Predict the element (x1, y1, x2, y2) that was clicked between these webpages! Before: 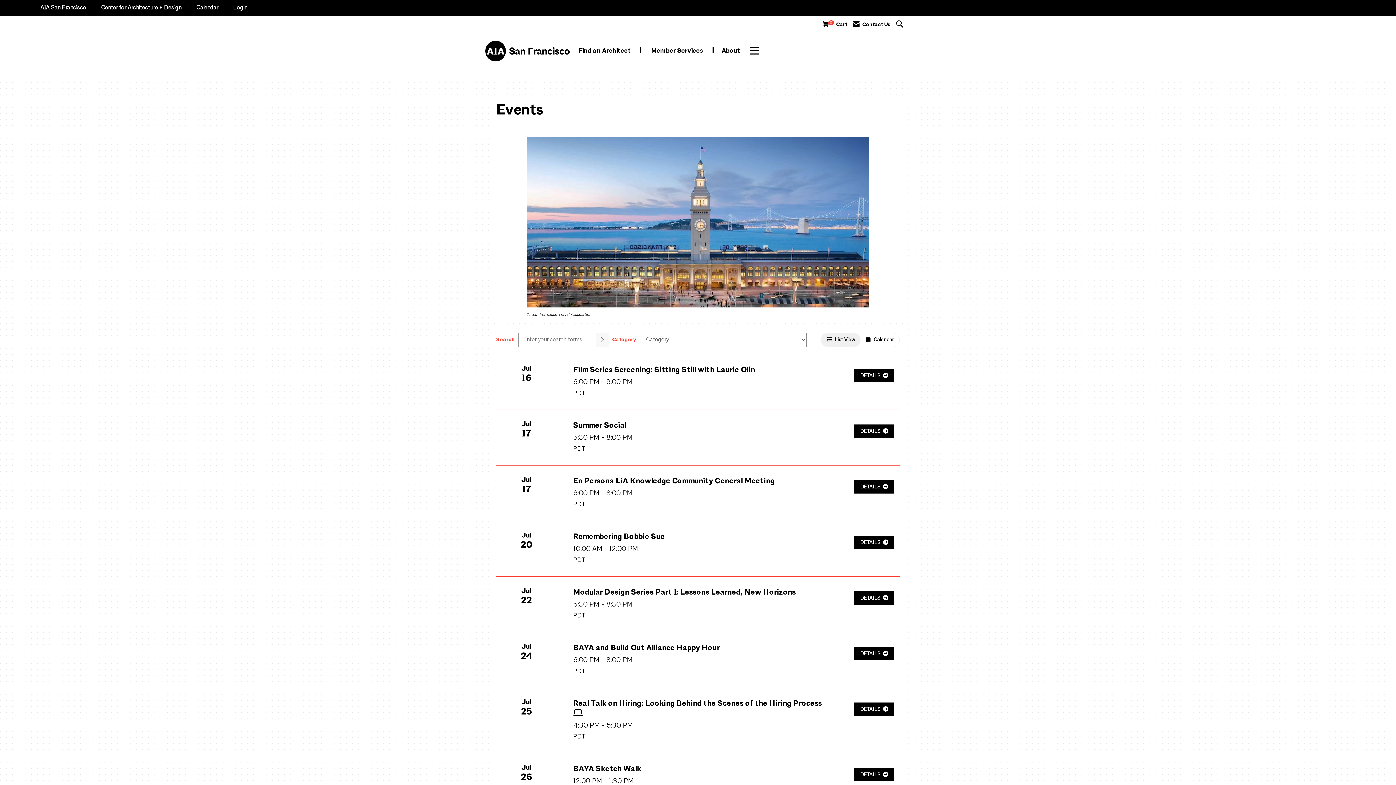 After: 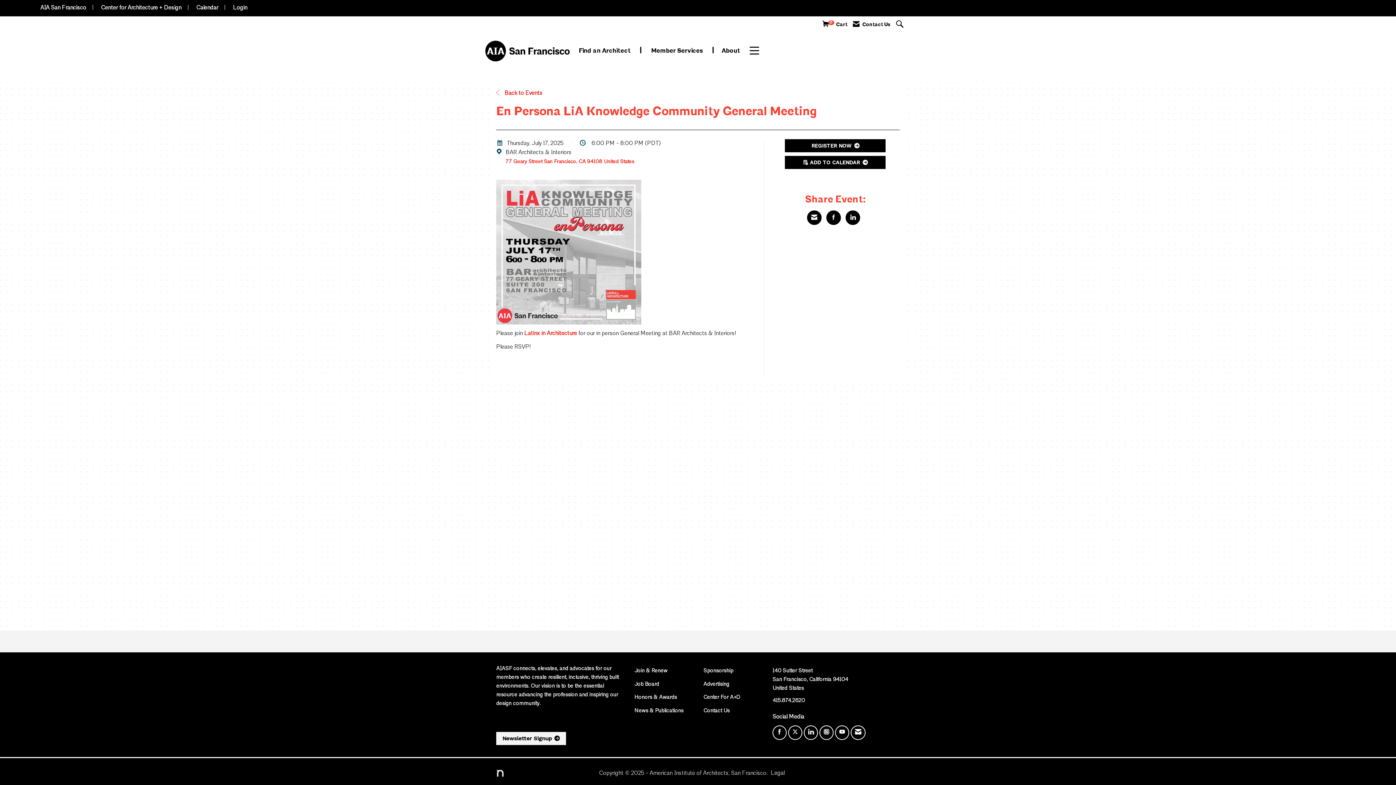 Action: bbox: (573, 479, 774, 485) label: En Persona LiA Knowledge Community General Meeting